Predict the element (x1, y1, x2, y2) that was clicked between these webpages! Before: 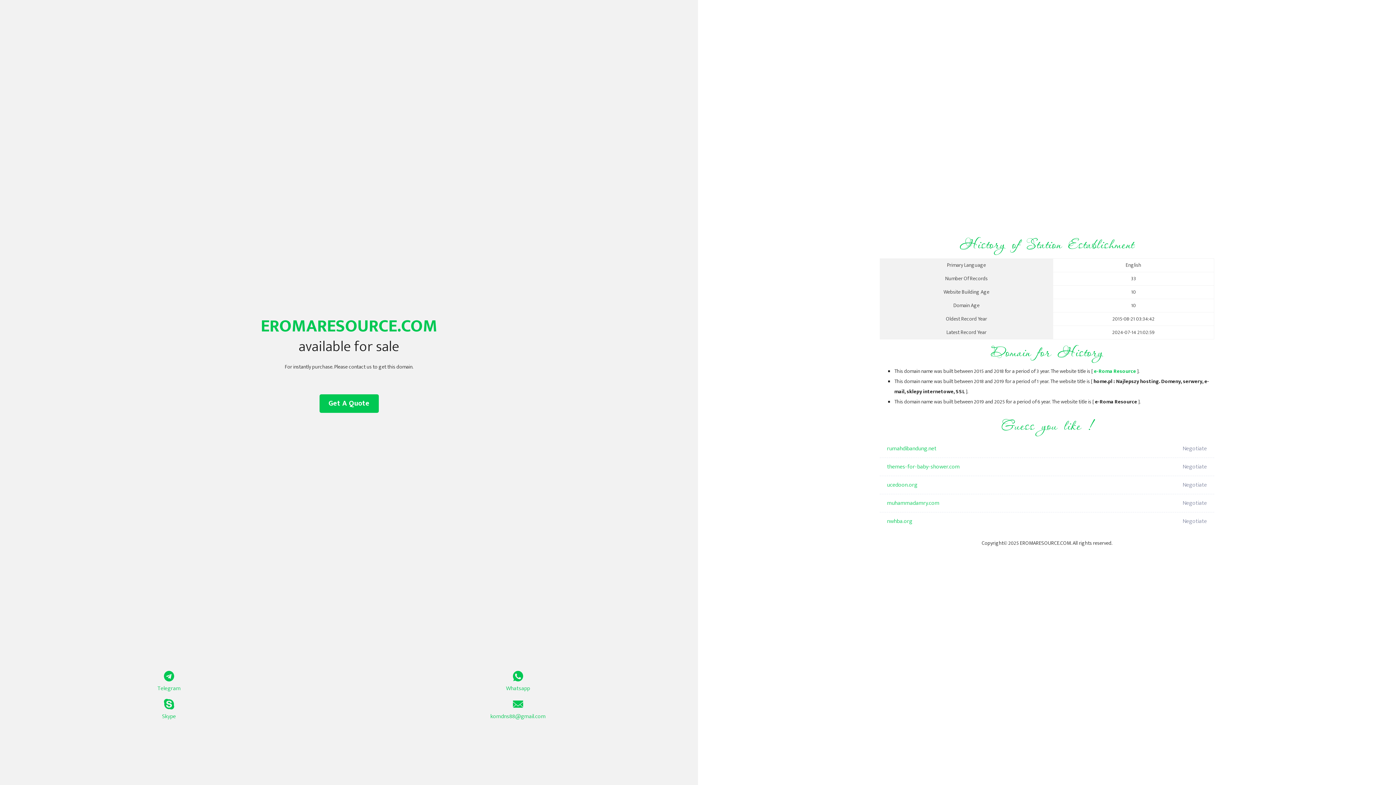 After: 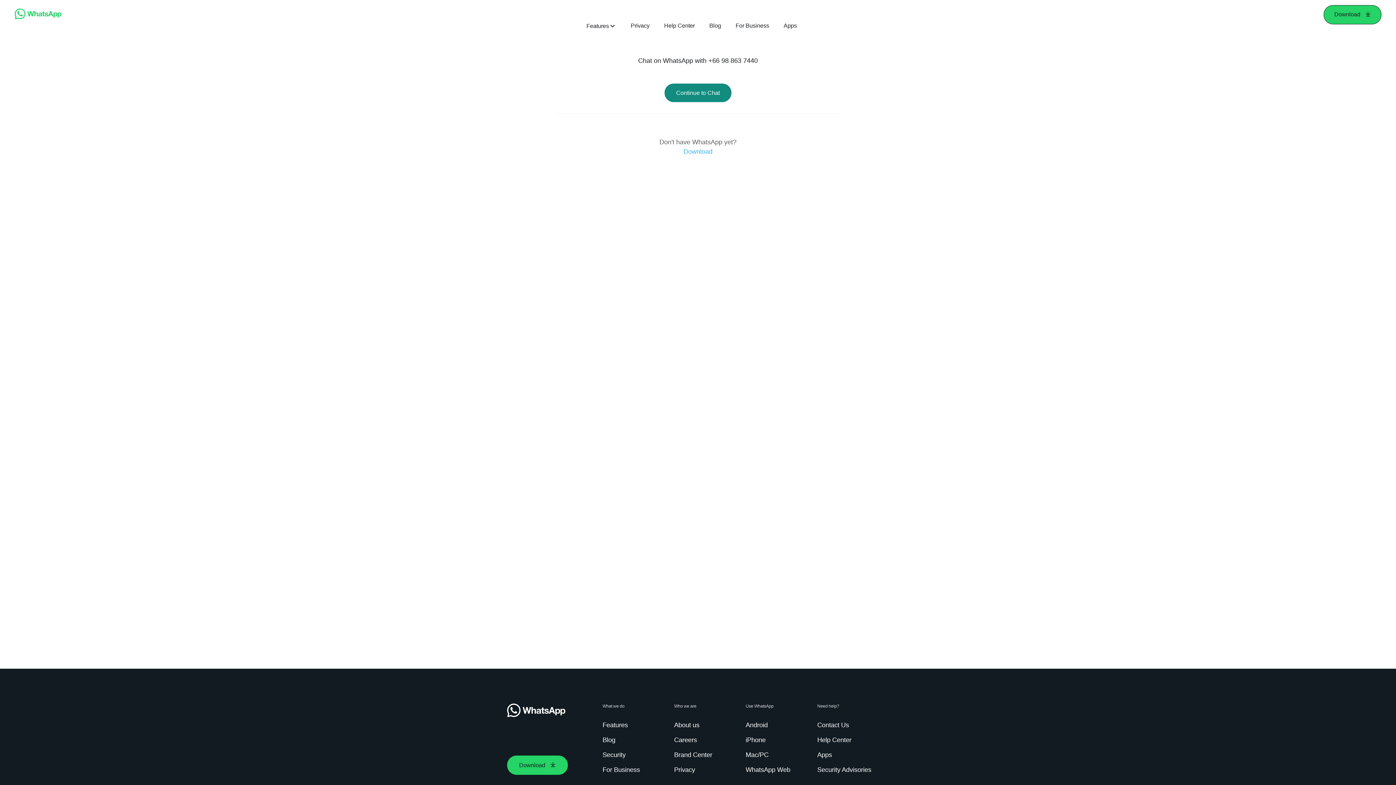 Action: label: Whatsapp bbox: (349, 671, 687, 693)